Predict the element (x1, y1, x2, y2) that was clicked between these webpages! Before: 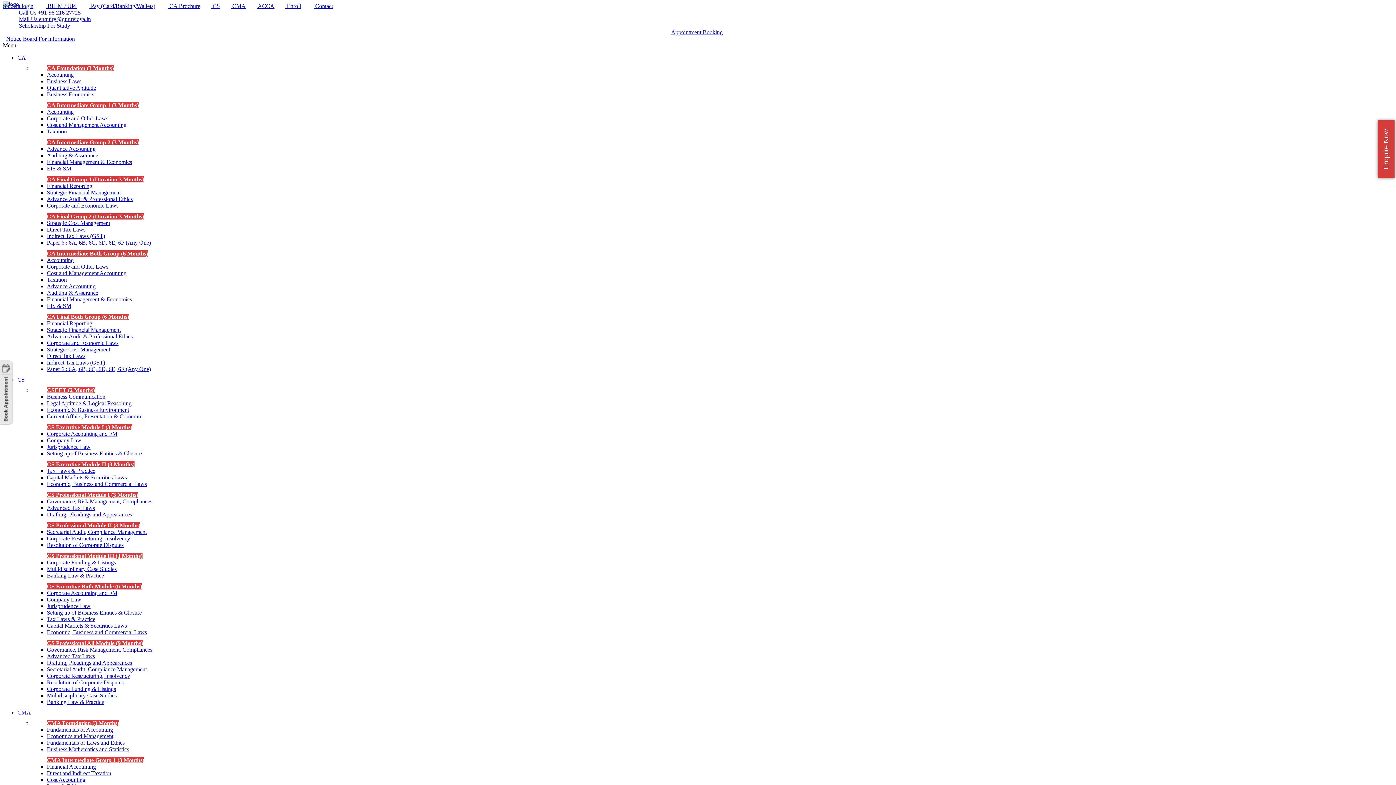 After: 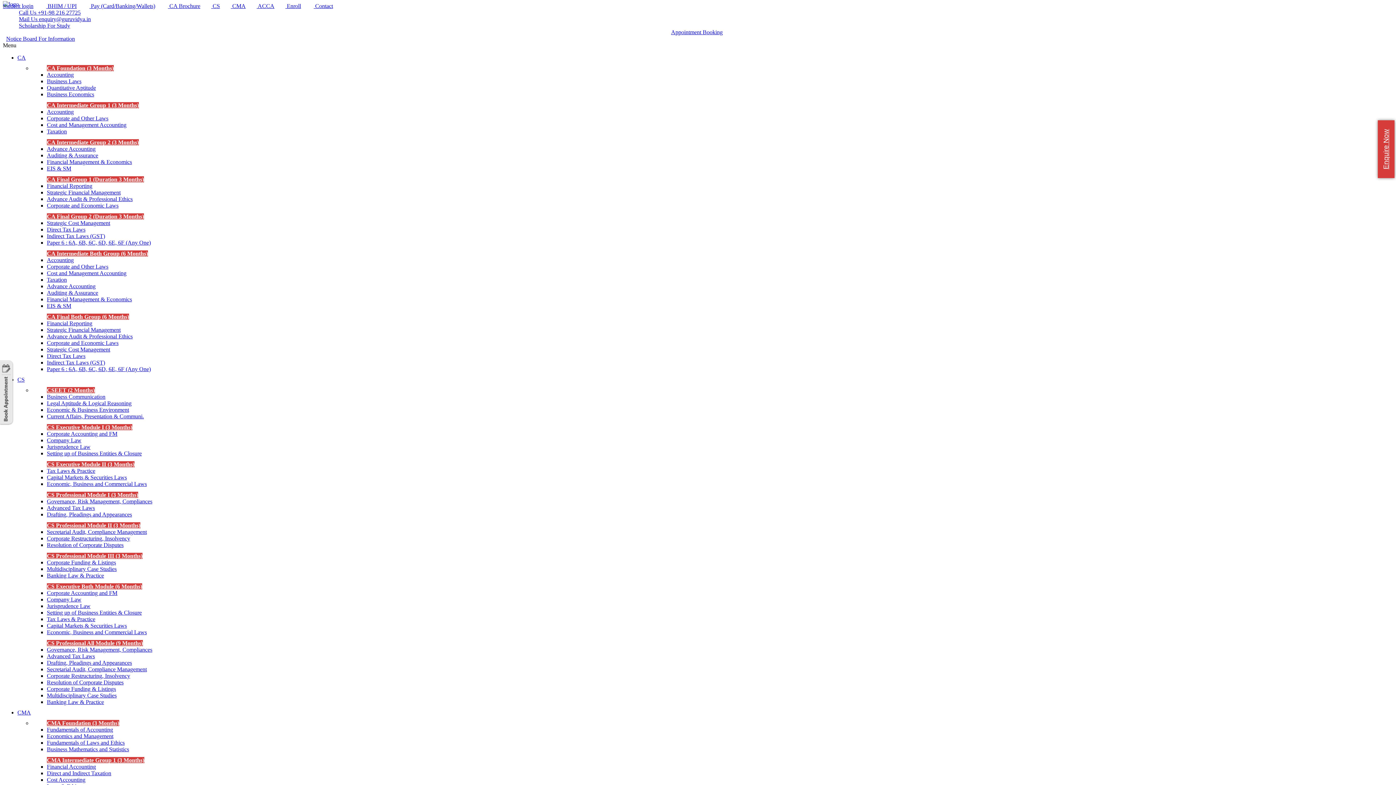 Action: label: Fundamentals of Laws and Ethics bbox: (46, 740, 124, 746)